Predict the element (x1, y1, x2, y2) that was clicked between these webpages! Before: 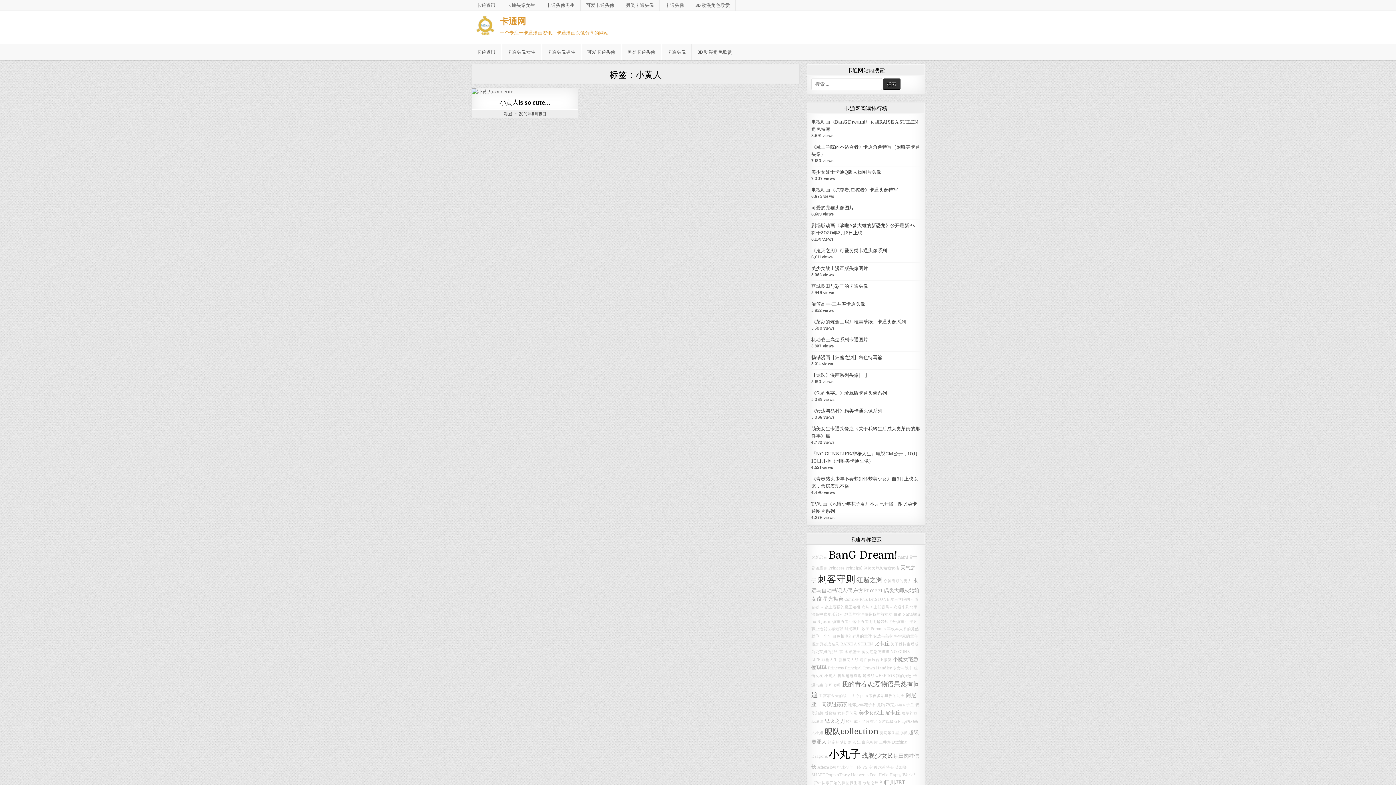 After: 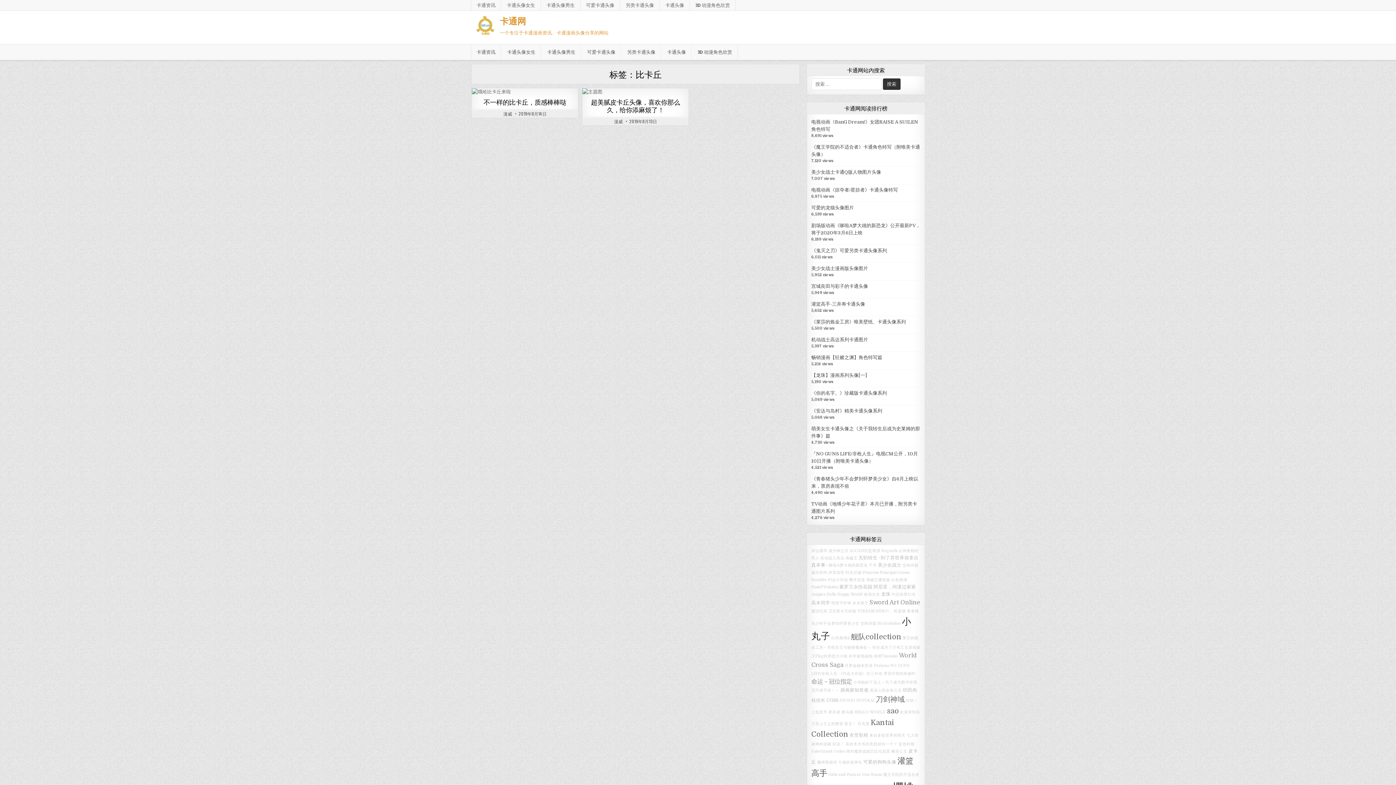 Action: bbox: (874, 641, 889, 646) label: 比卡丘